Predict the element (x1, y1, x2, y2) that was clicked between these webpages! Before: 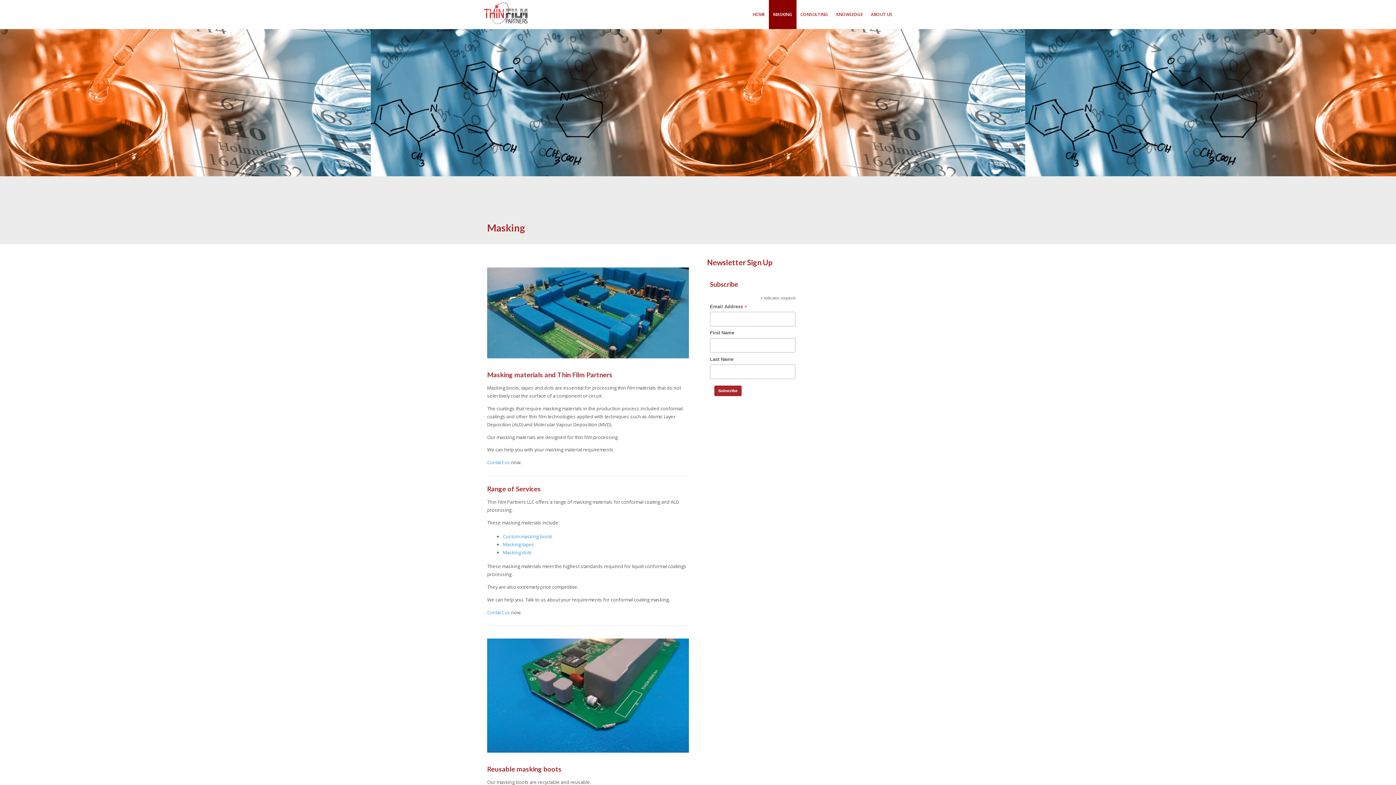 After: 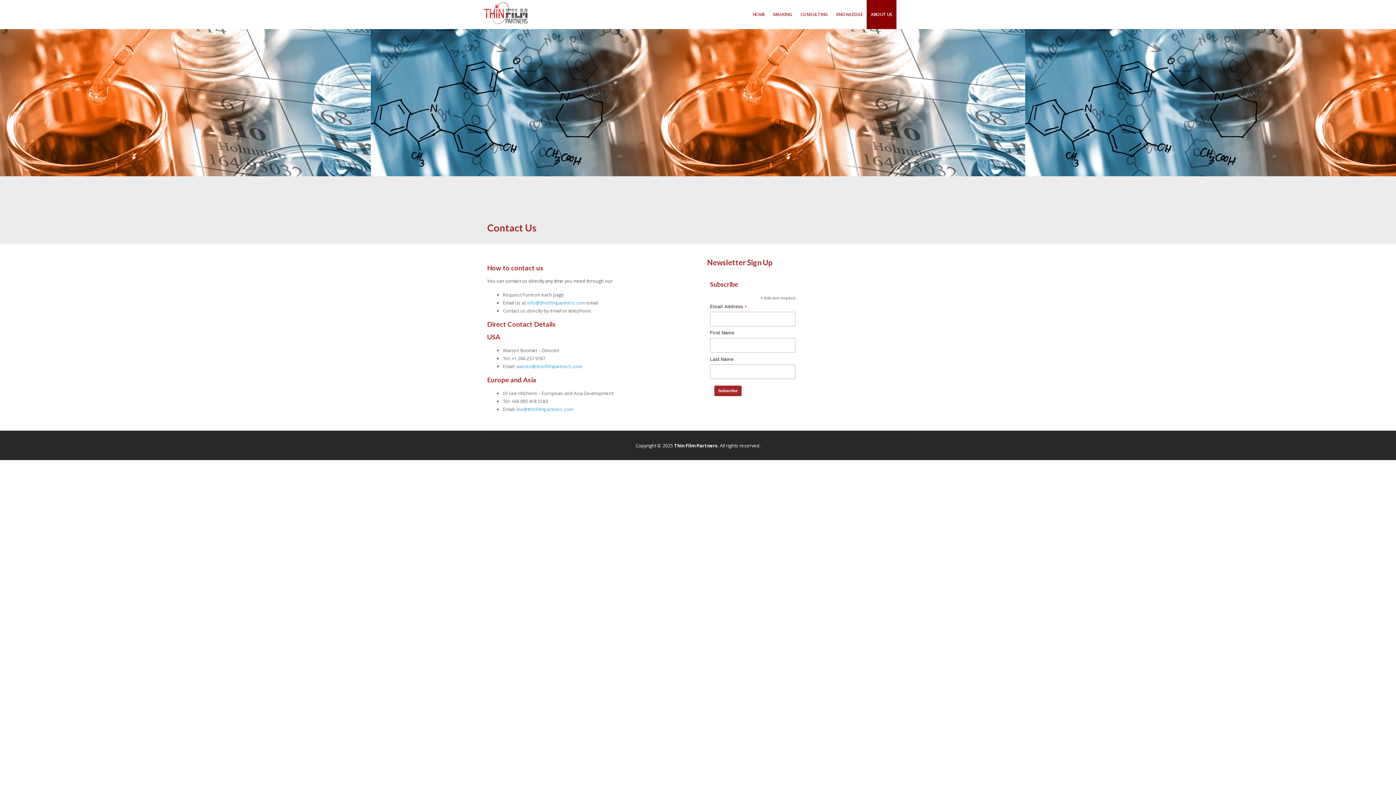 Action: bbox: (487, 459, 511, 465) label: Contact us 